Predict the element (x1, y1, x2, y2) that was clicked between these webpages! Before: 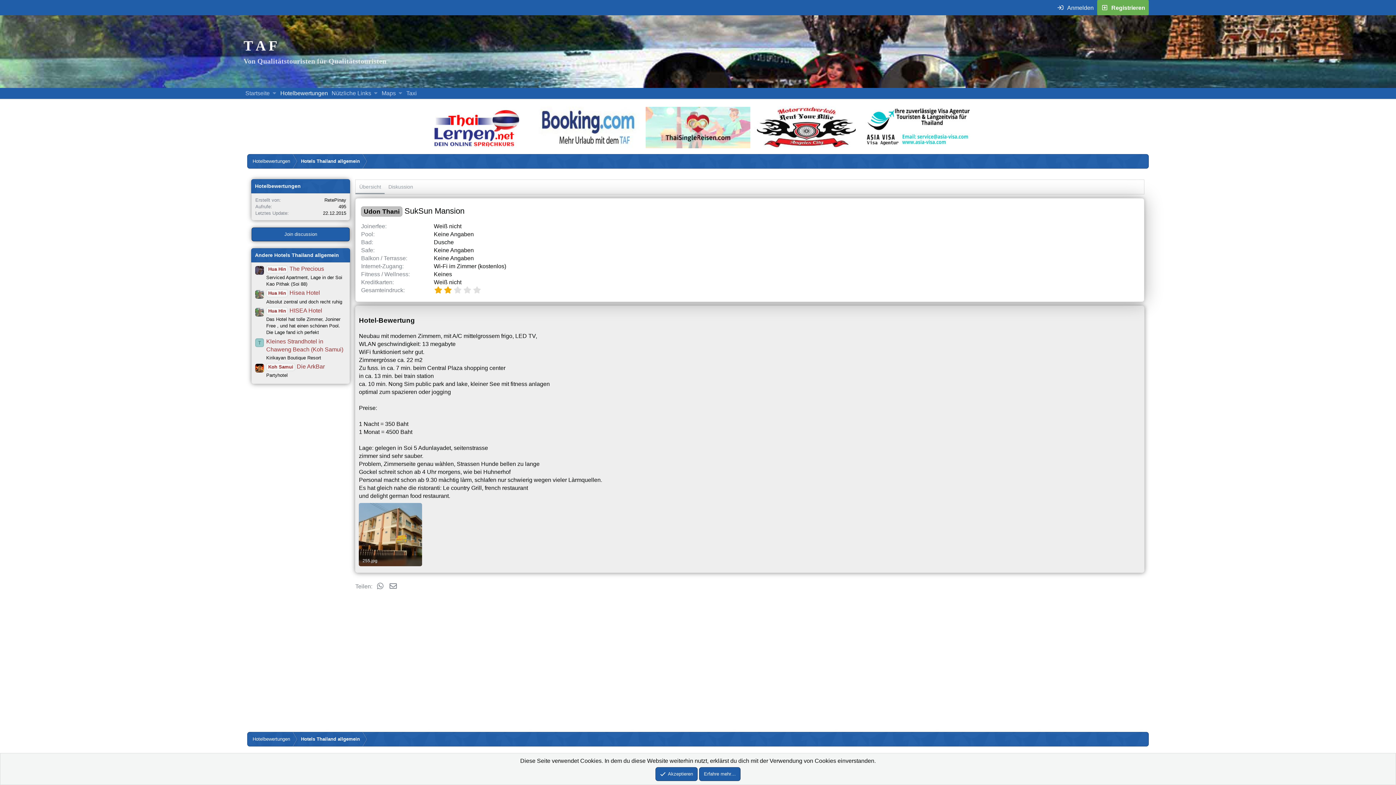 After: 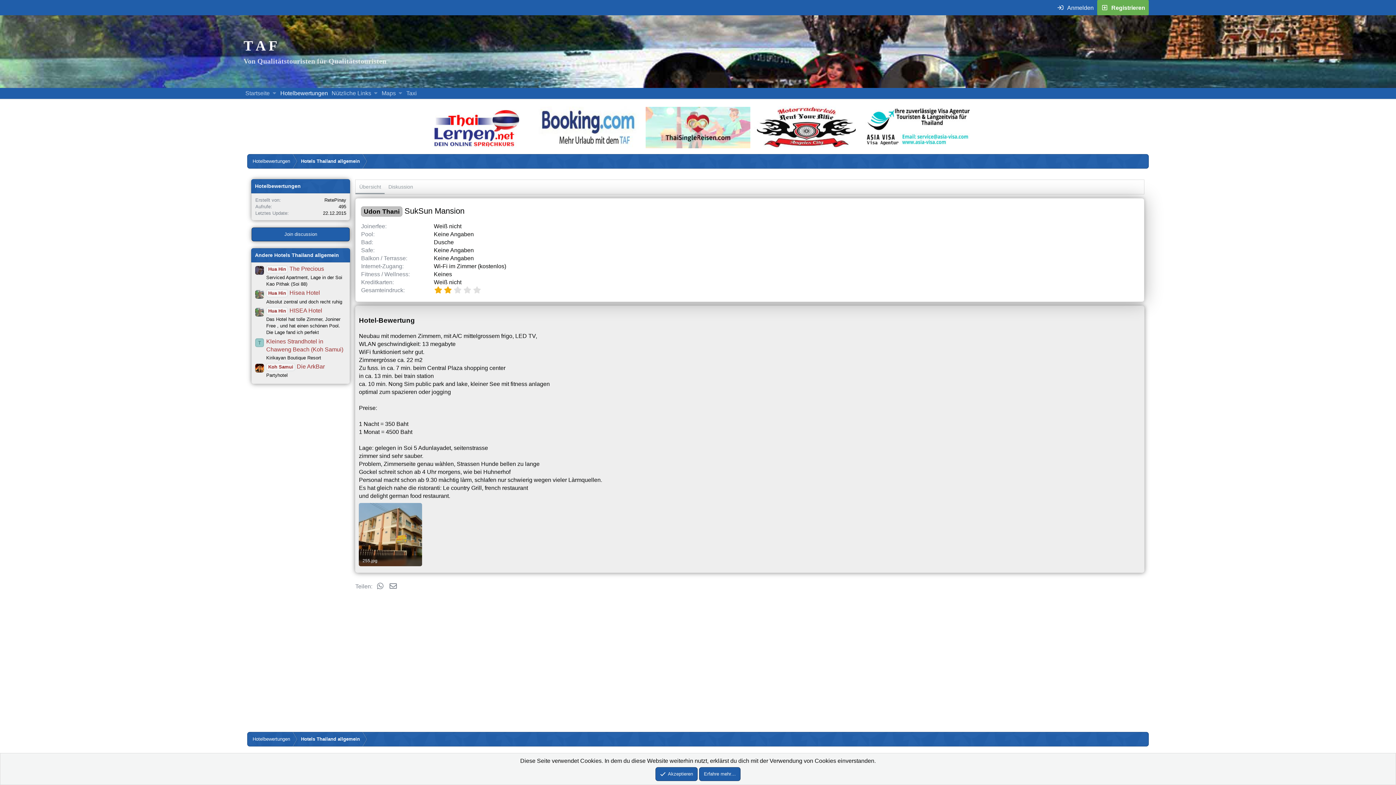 Action: bbox: (754, 143, 861, 149)